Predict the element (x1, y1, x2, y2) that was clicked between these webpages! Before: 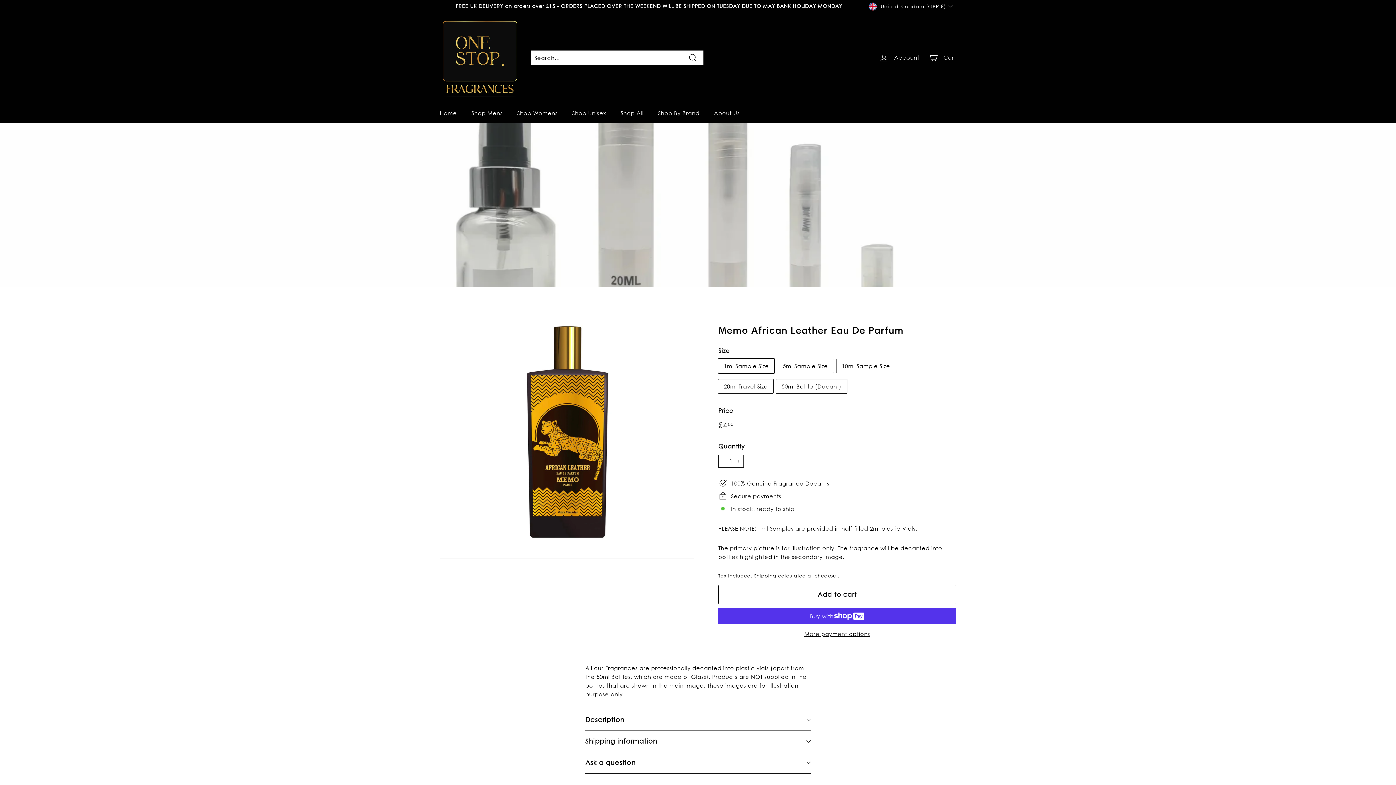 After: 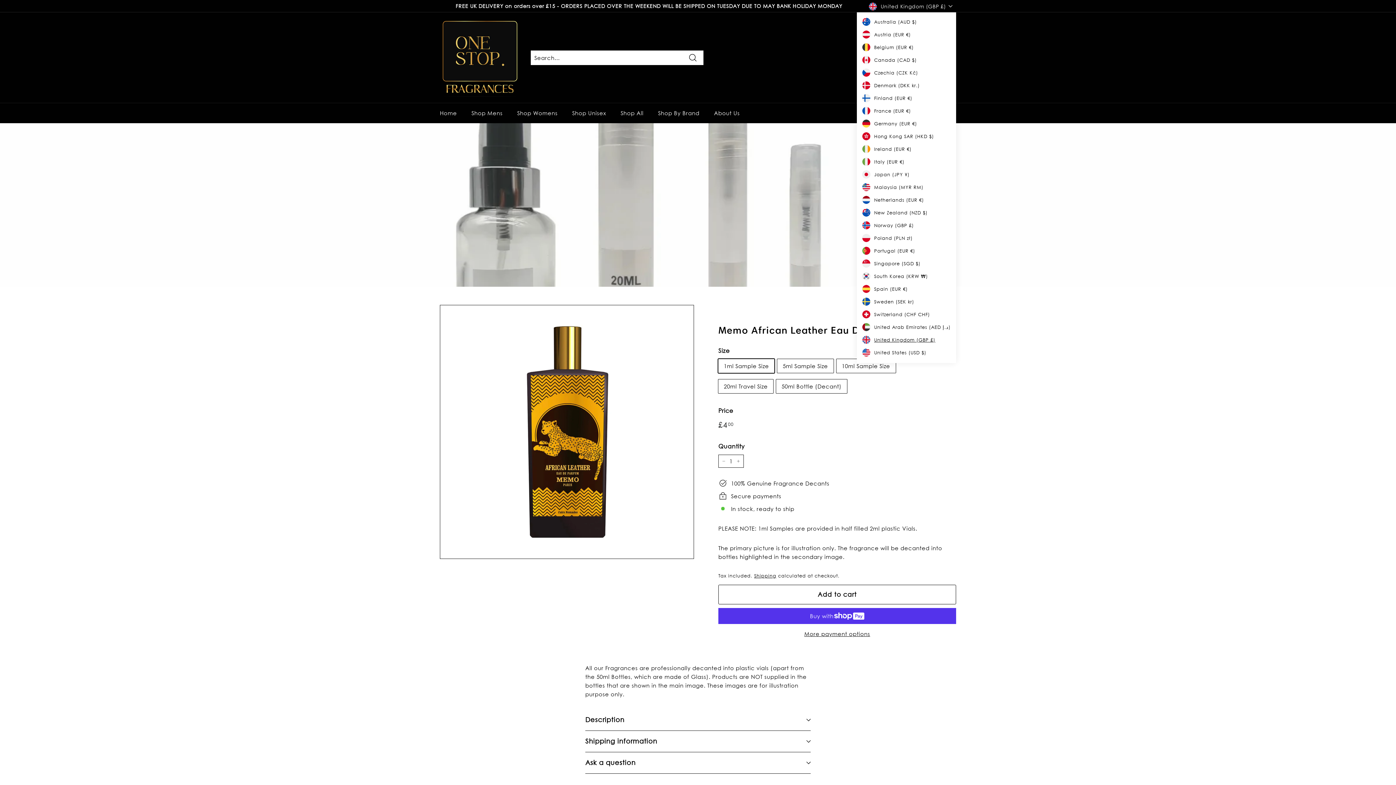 Action: label: United Kingdom (GBP £) bbox: (869, 0, 956, 12)